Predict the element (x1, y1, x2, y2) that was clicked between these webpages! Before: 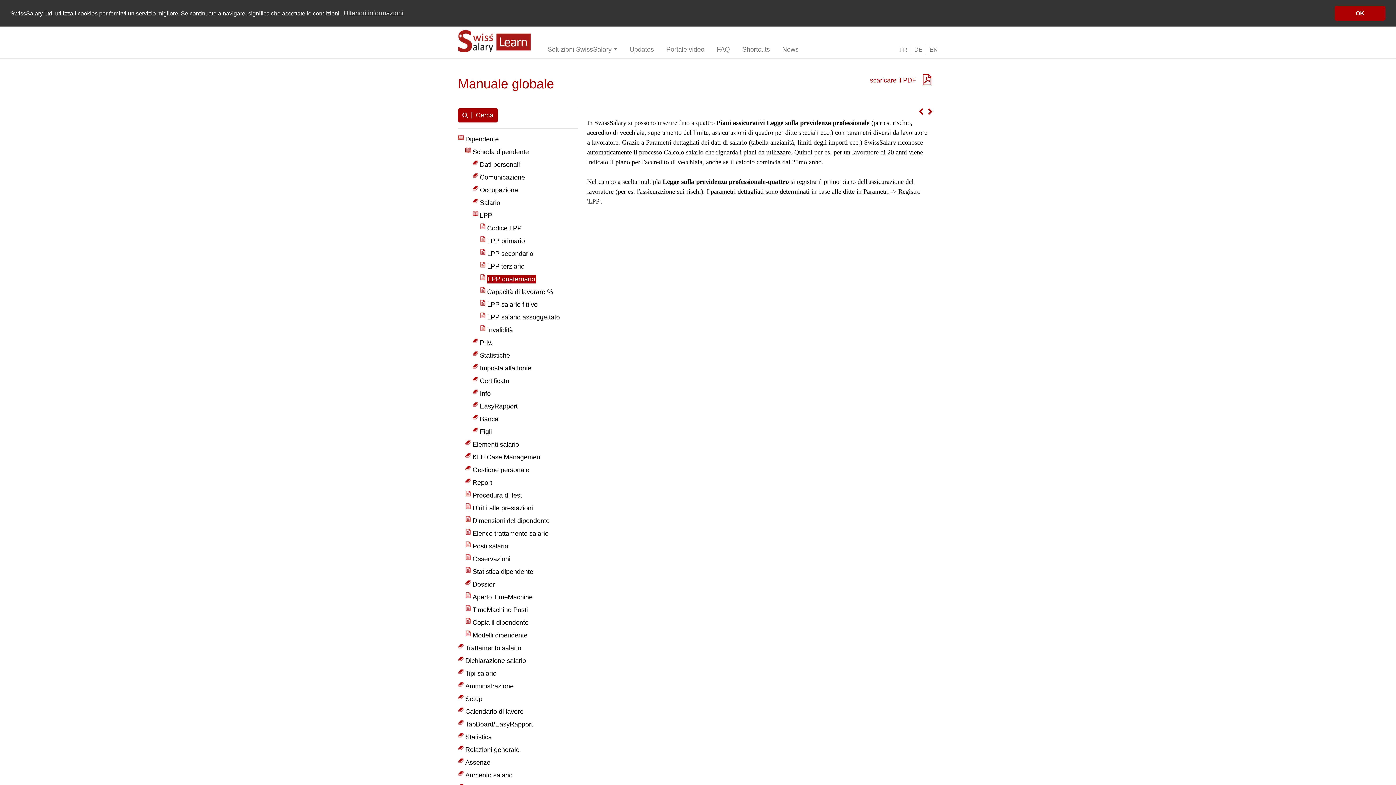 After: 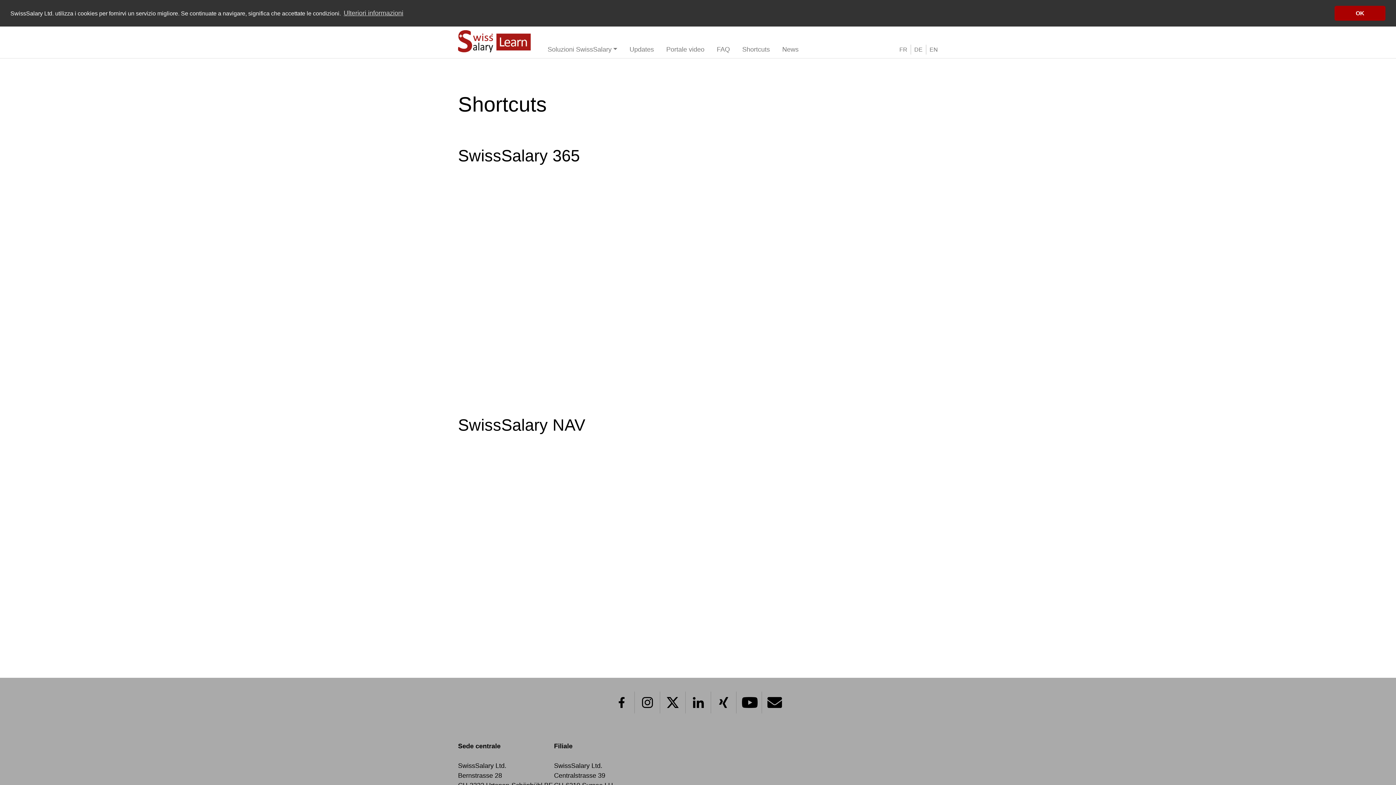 Action: bbox: (738, 43, 774, 55) label: Shortcuts